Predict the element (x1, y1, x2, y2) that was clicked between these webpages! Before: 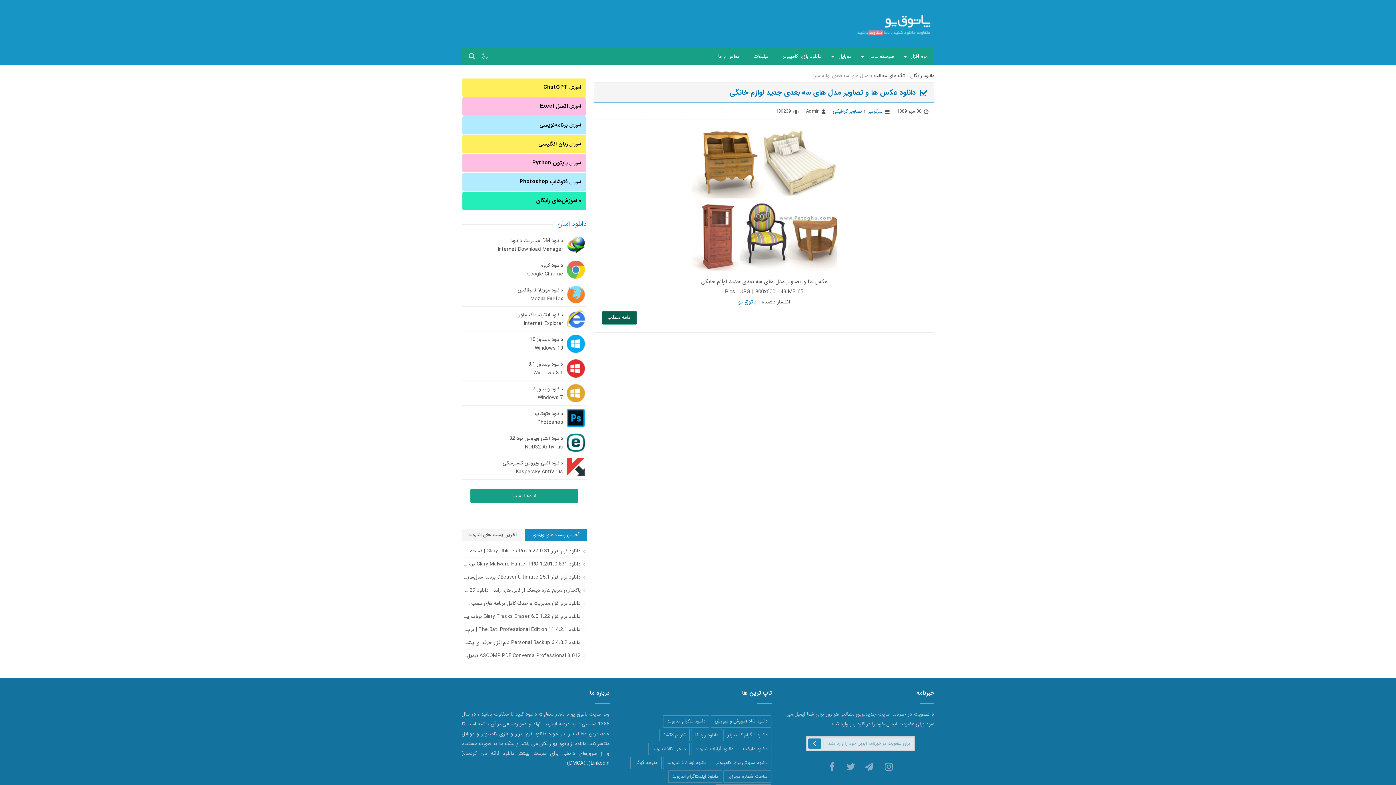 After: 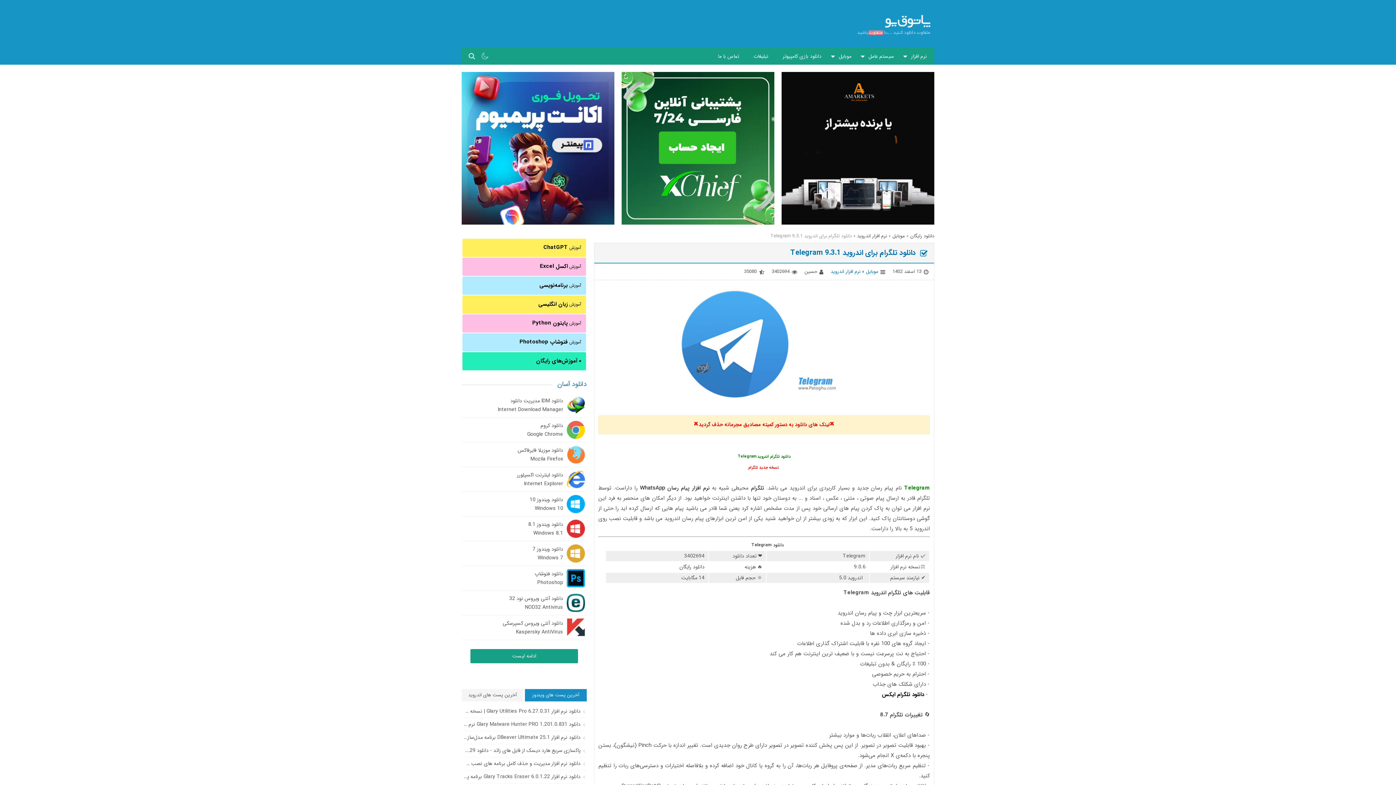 Action: label: دانلود تلگرام اندروید bbox: (663, 715, 709, 728)